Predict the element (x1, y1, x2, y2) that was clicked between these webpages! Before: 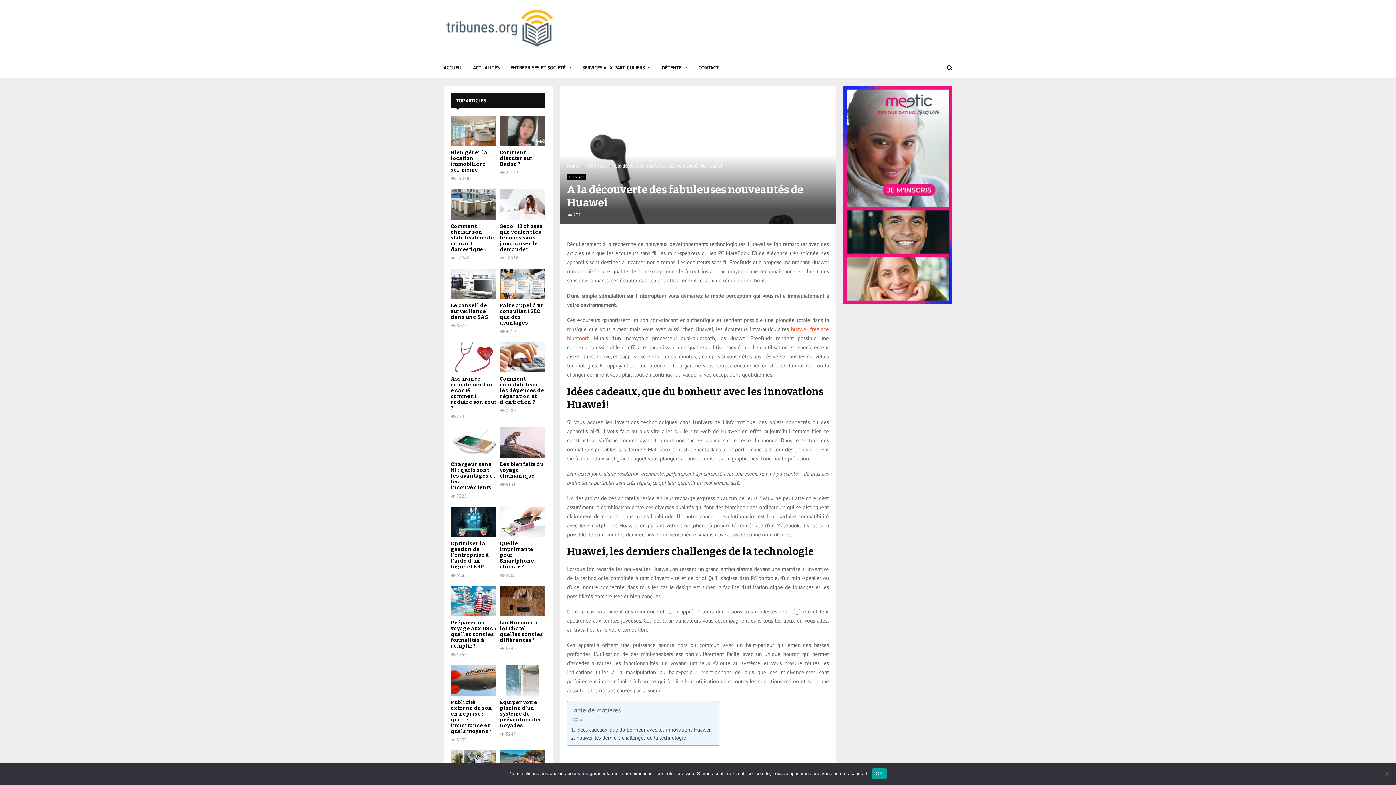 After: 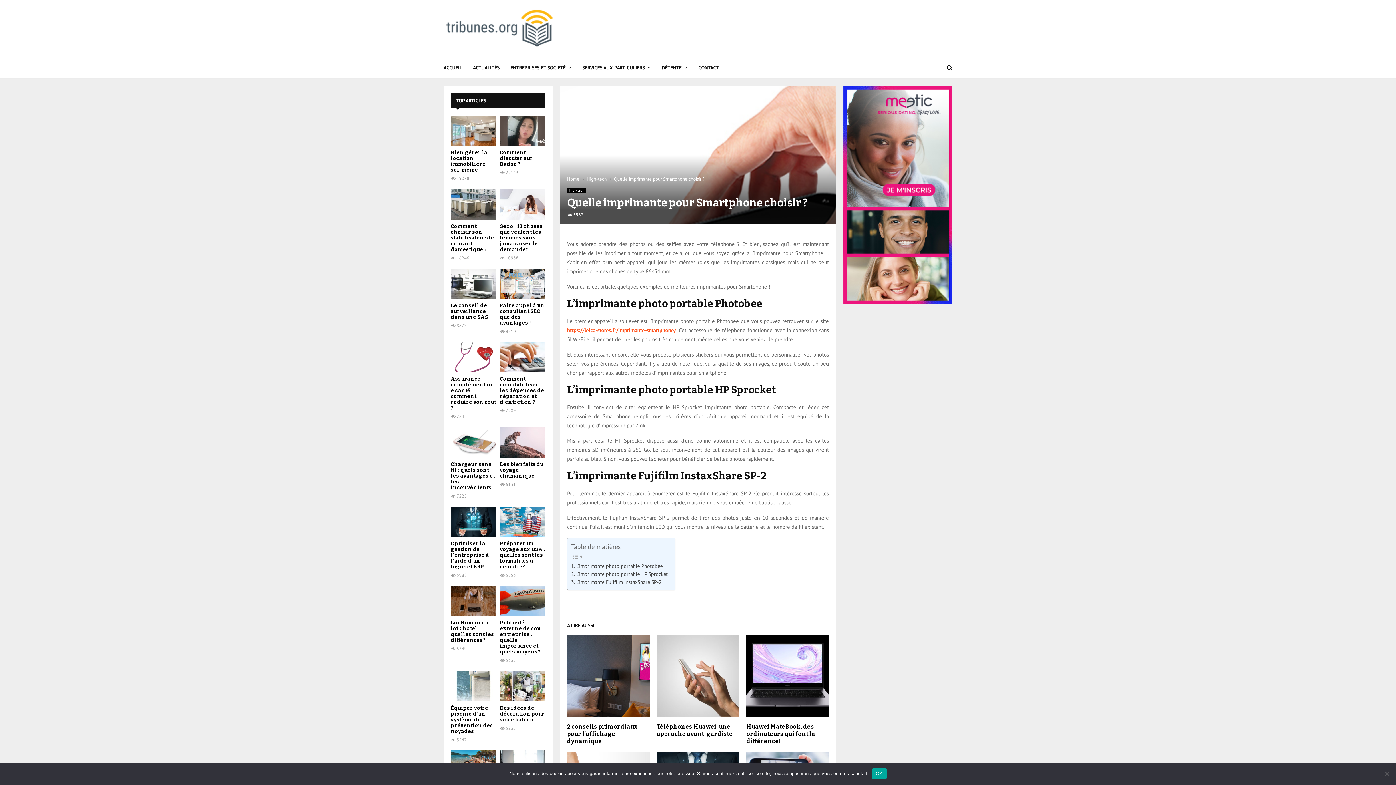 Action: bbox: (500, 506, 545, 537)